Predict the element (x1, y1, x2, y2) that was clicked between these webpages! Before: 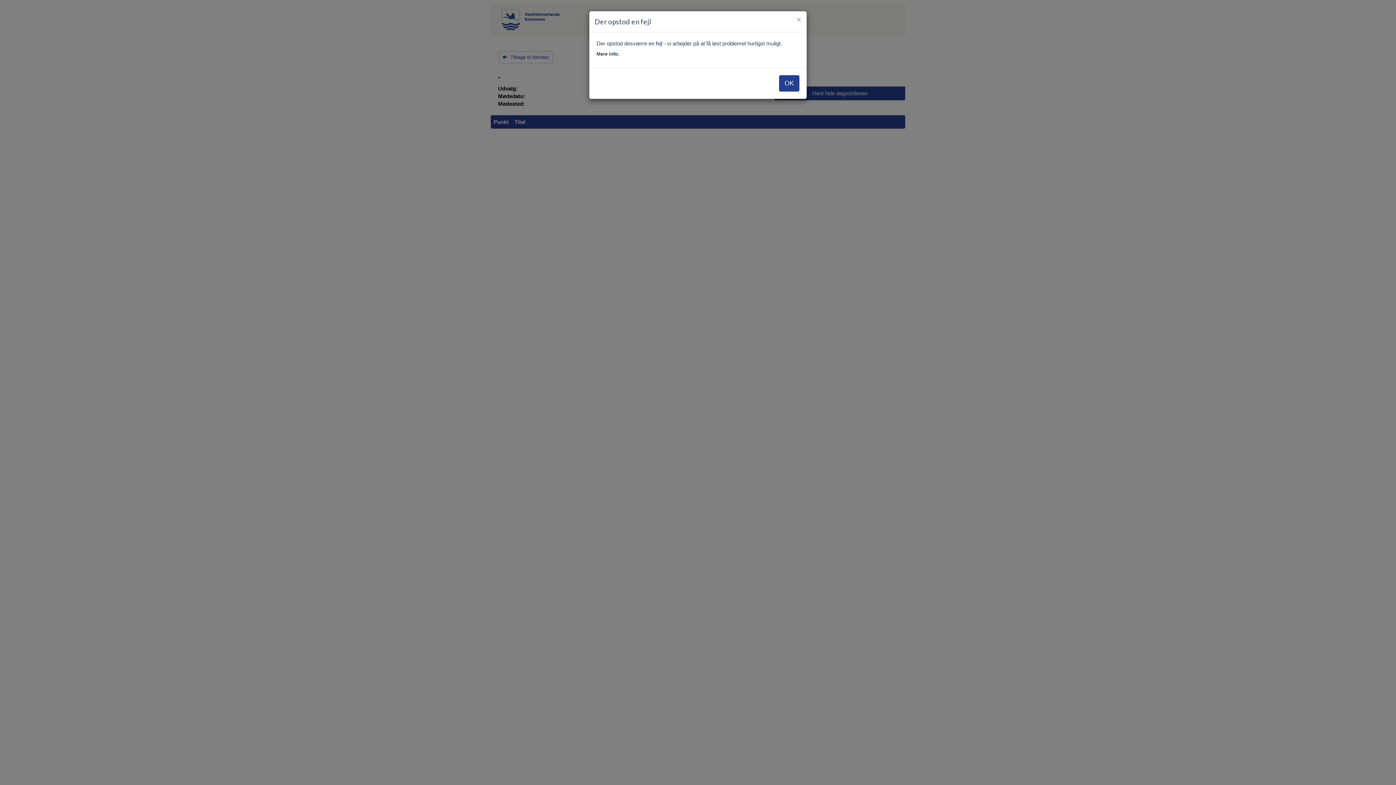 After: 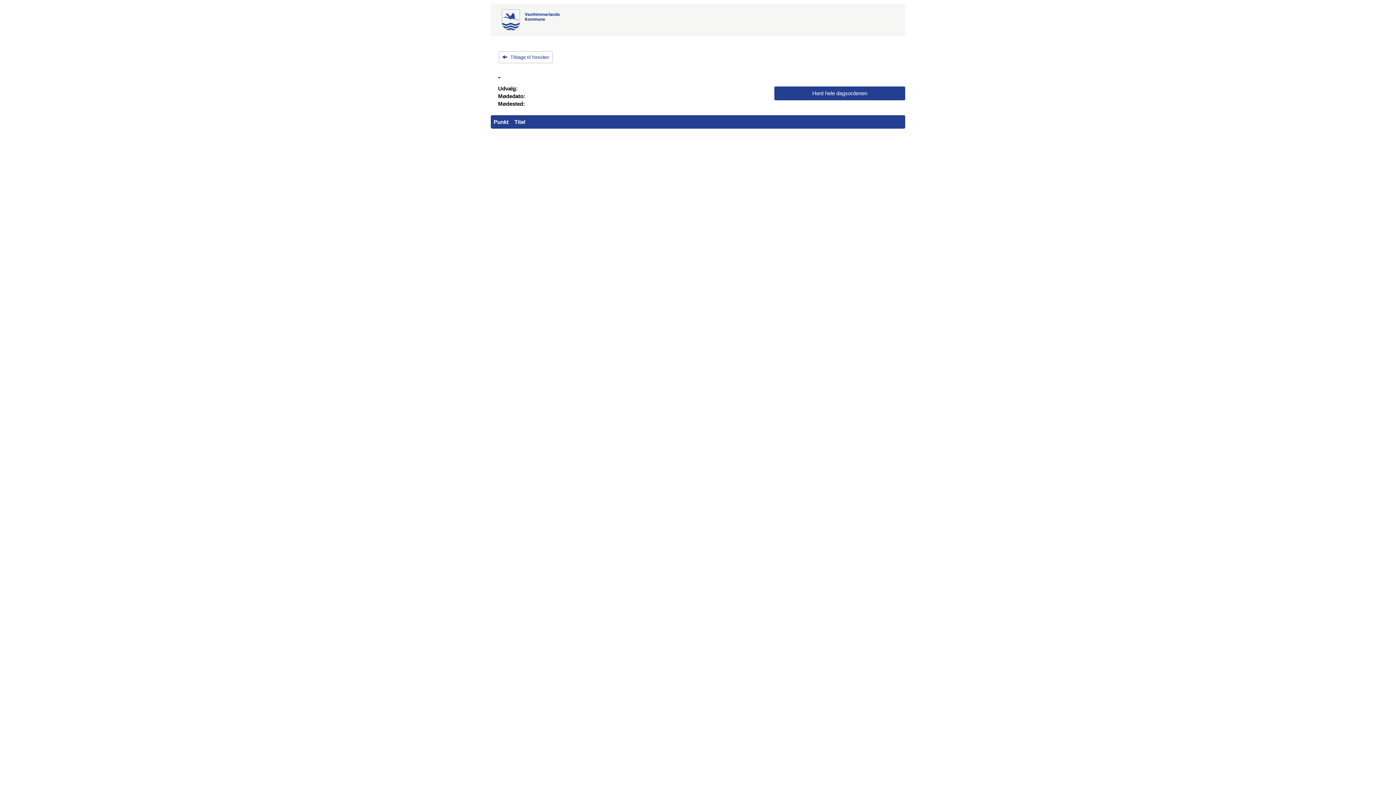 Action: label: OK bbox: (779, 75, 799, 91)